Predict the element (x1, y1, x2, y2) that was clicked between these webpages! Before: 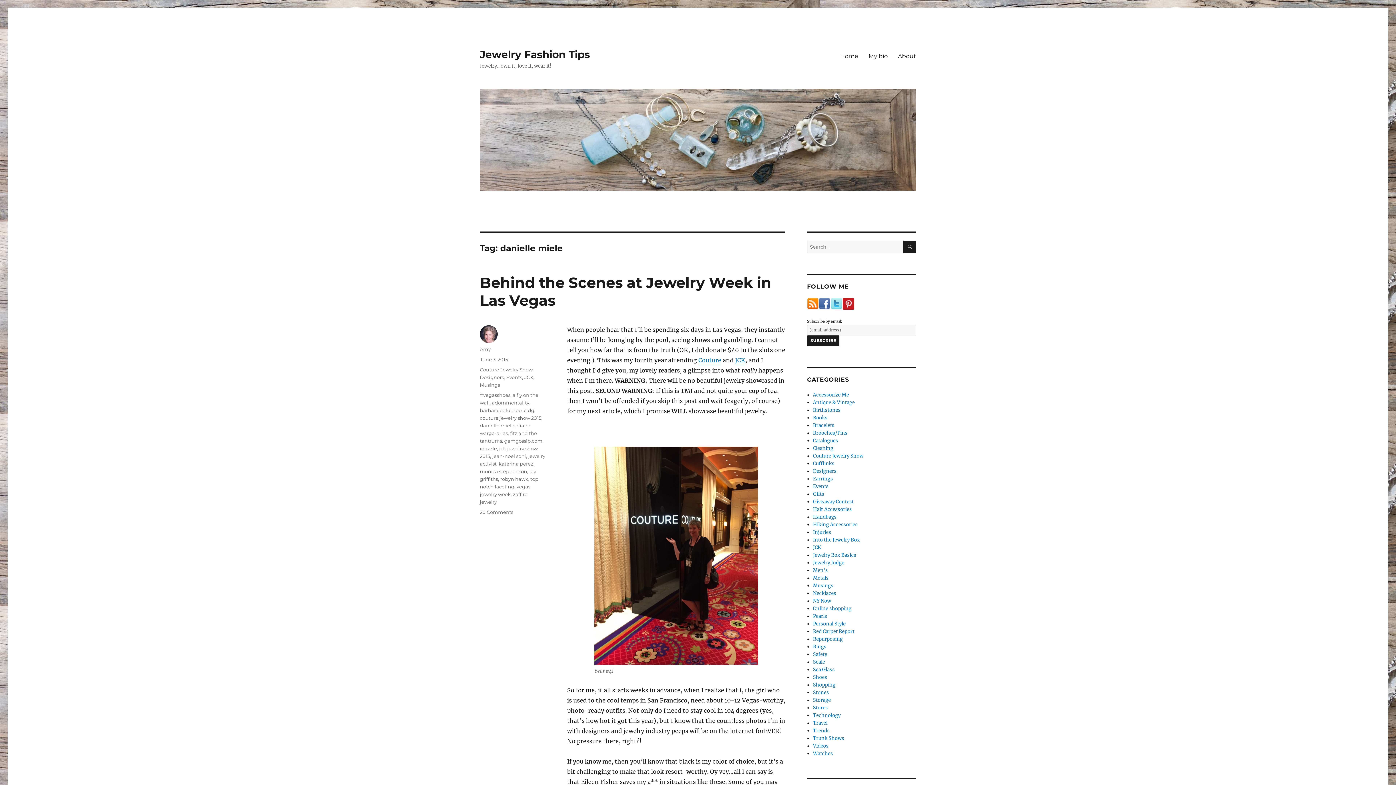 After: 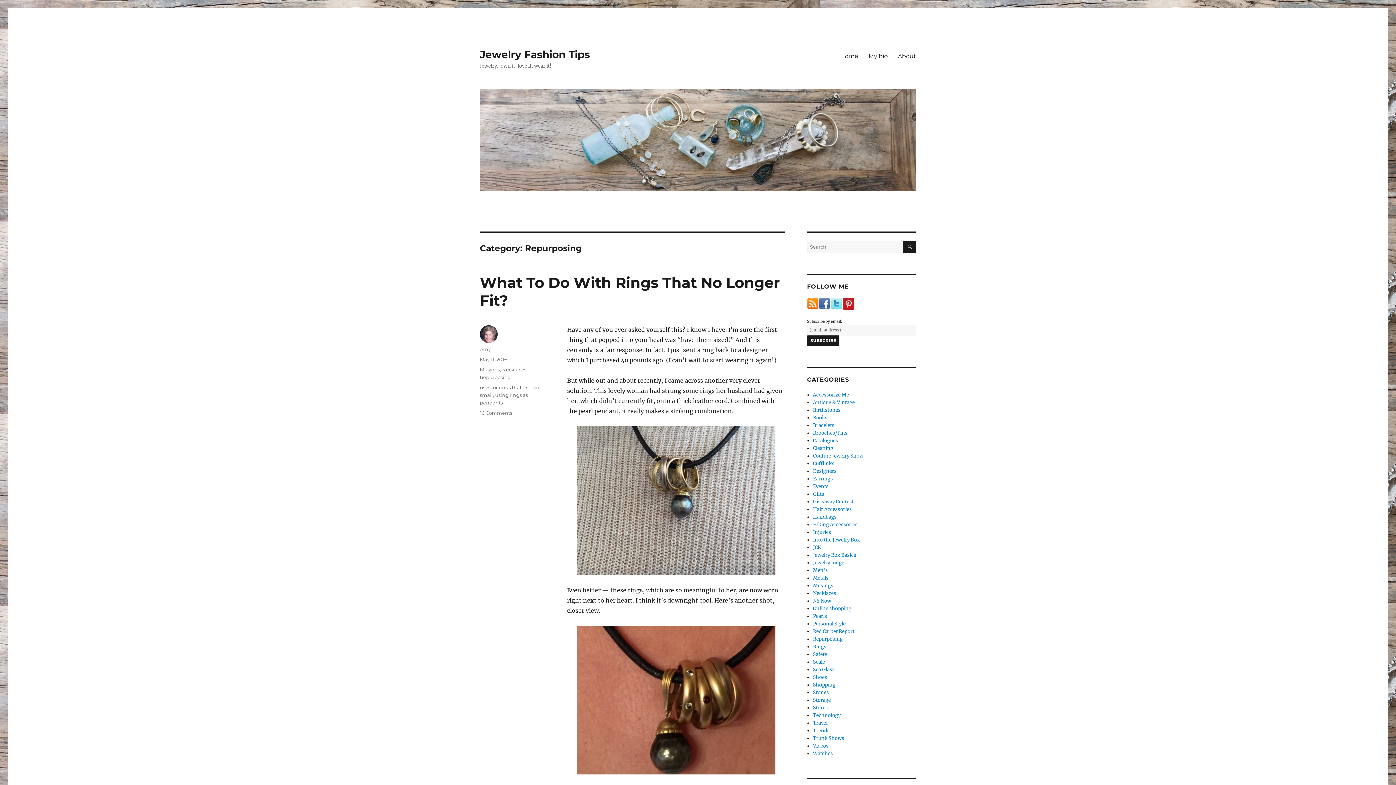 Action: bbox: (813, 636, 843, 642) label: Repurposing